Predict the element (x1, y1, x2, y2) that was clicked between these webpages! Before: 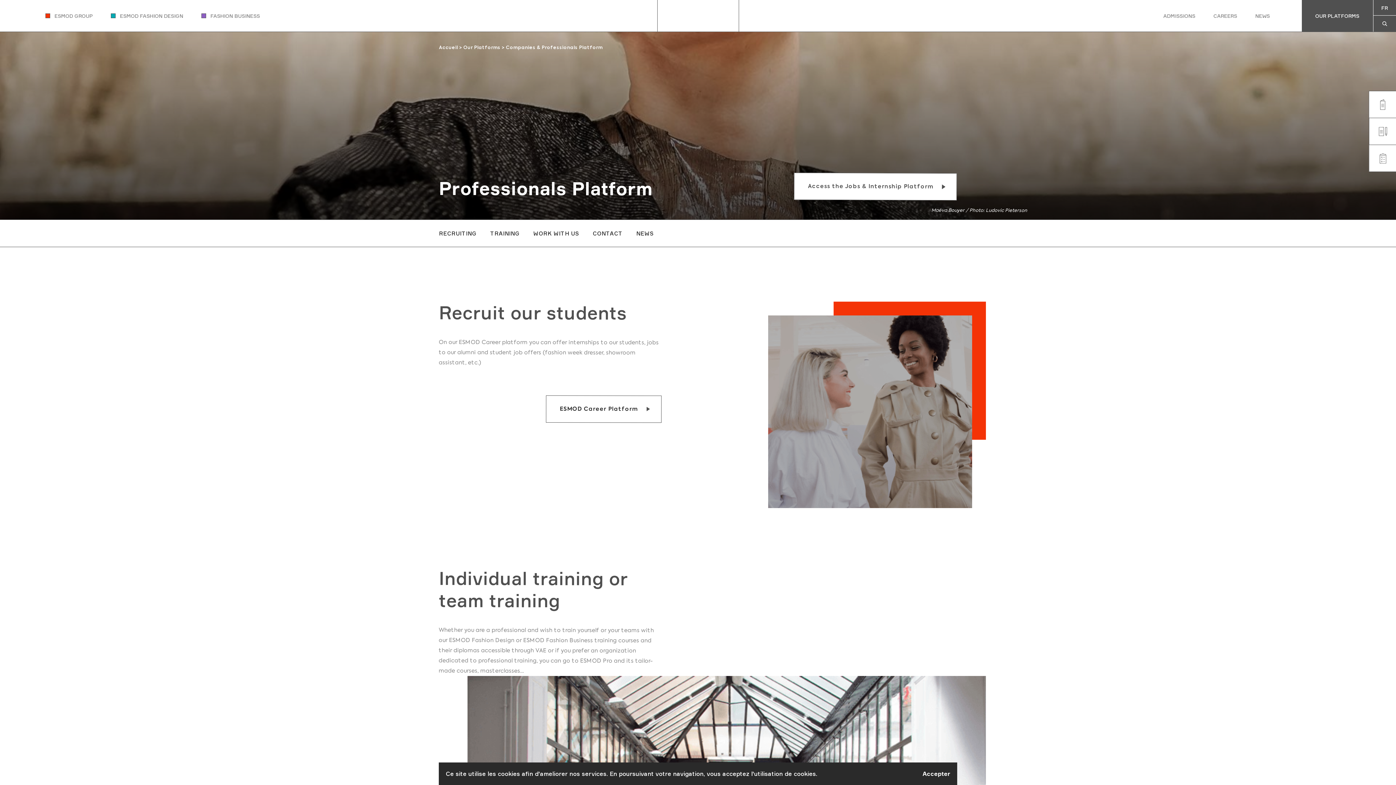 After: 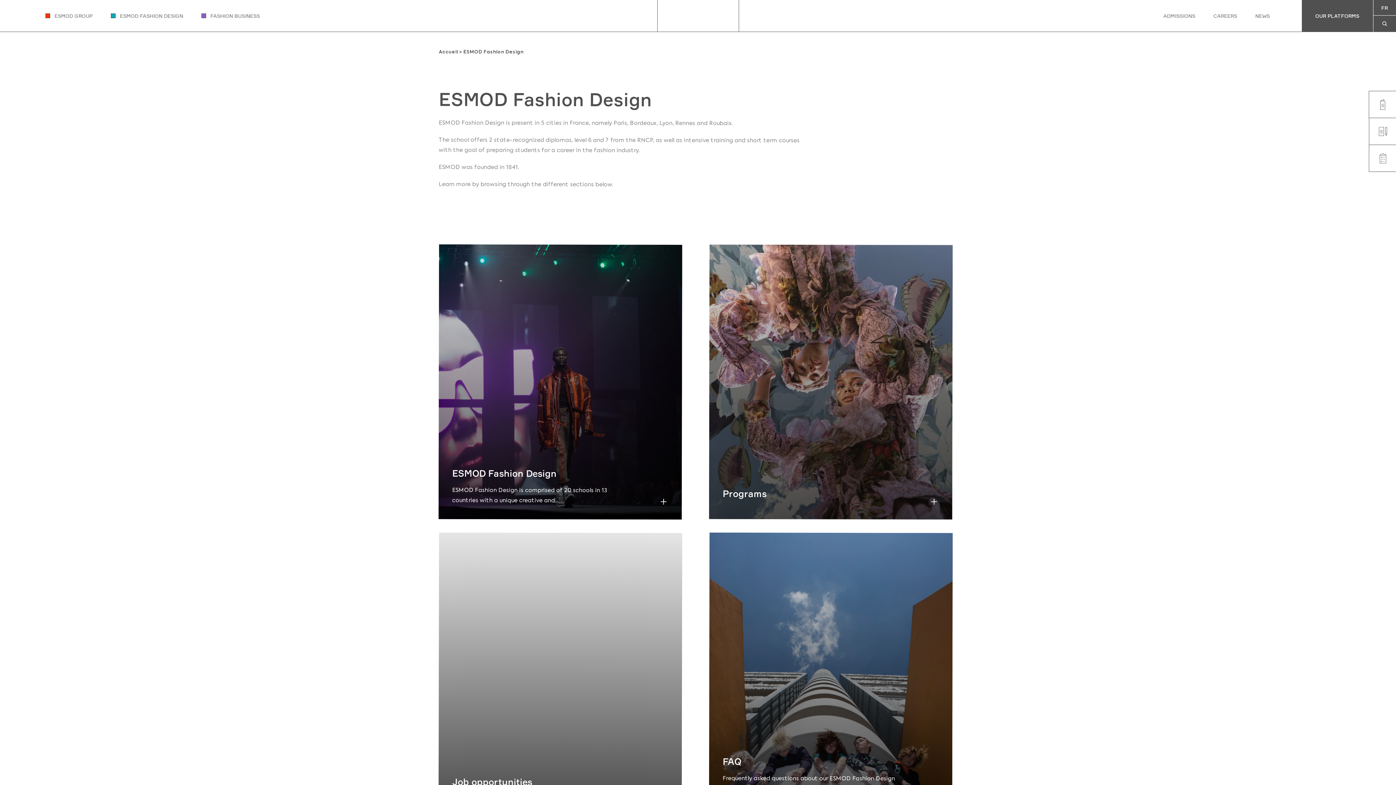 Action: bbox: (120, 13, 183, 18) label: ESMOD FASHION DESIGN